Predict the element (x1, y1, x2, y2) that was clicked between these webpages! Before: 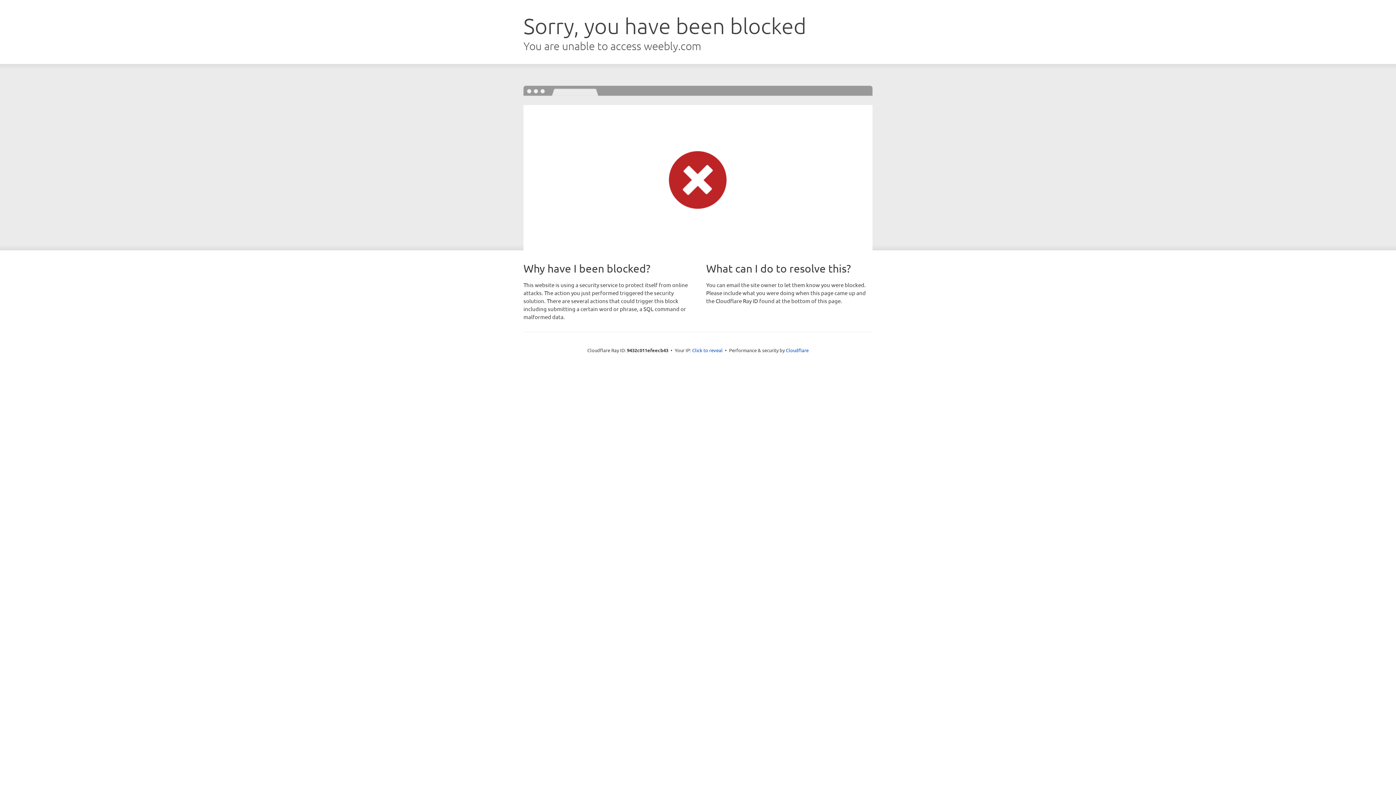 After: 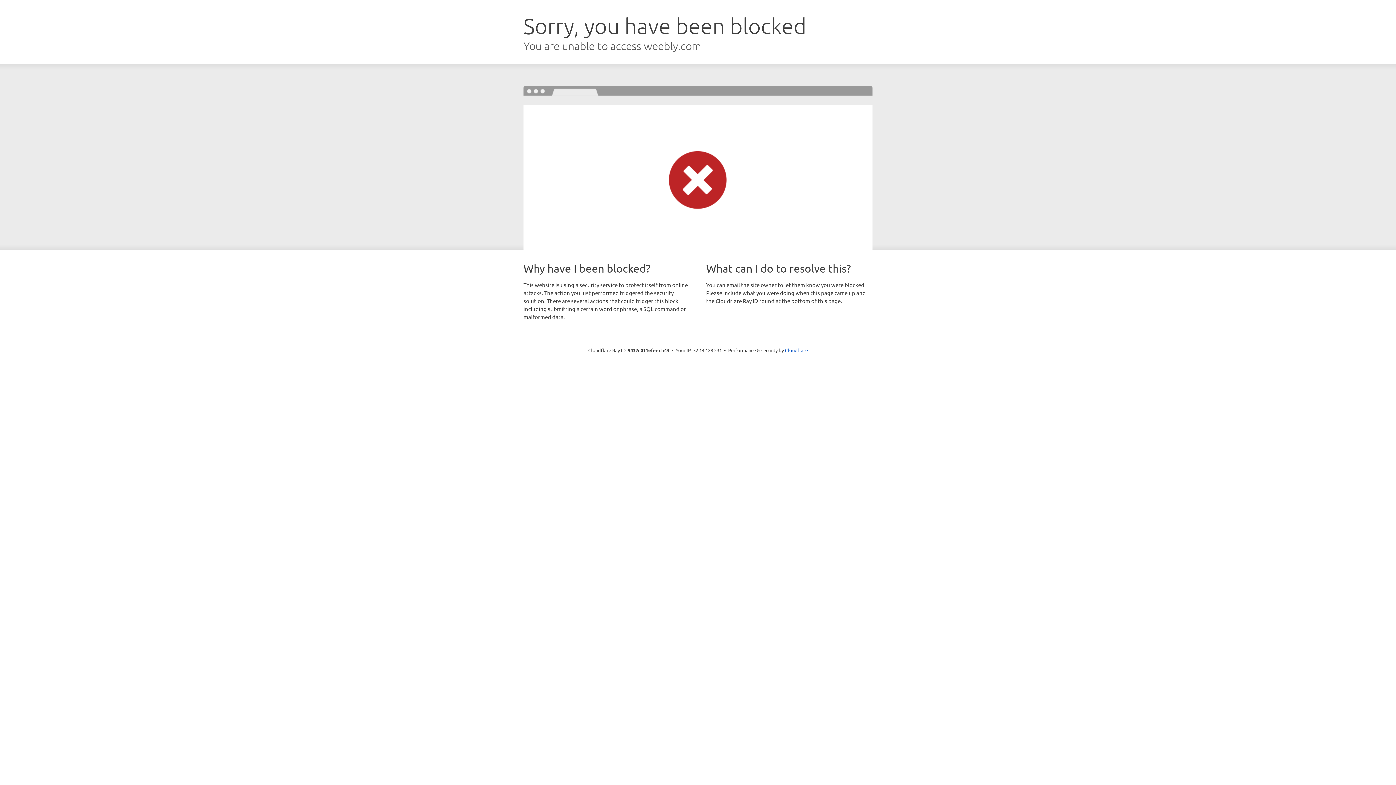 Action: label: Click to reveal bbox: (692, 346, 722, 353)